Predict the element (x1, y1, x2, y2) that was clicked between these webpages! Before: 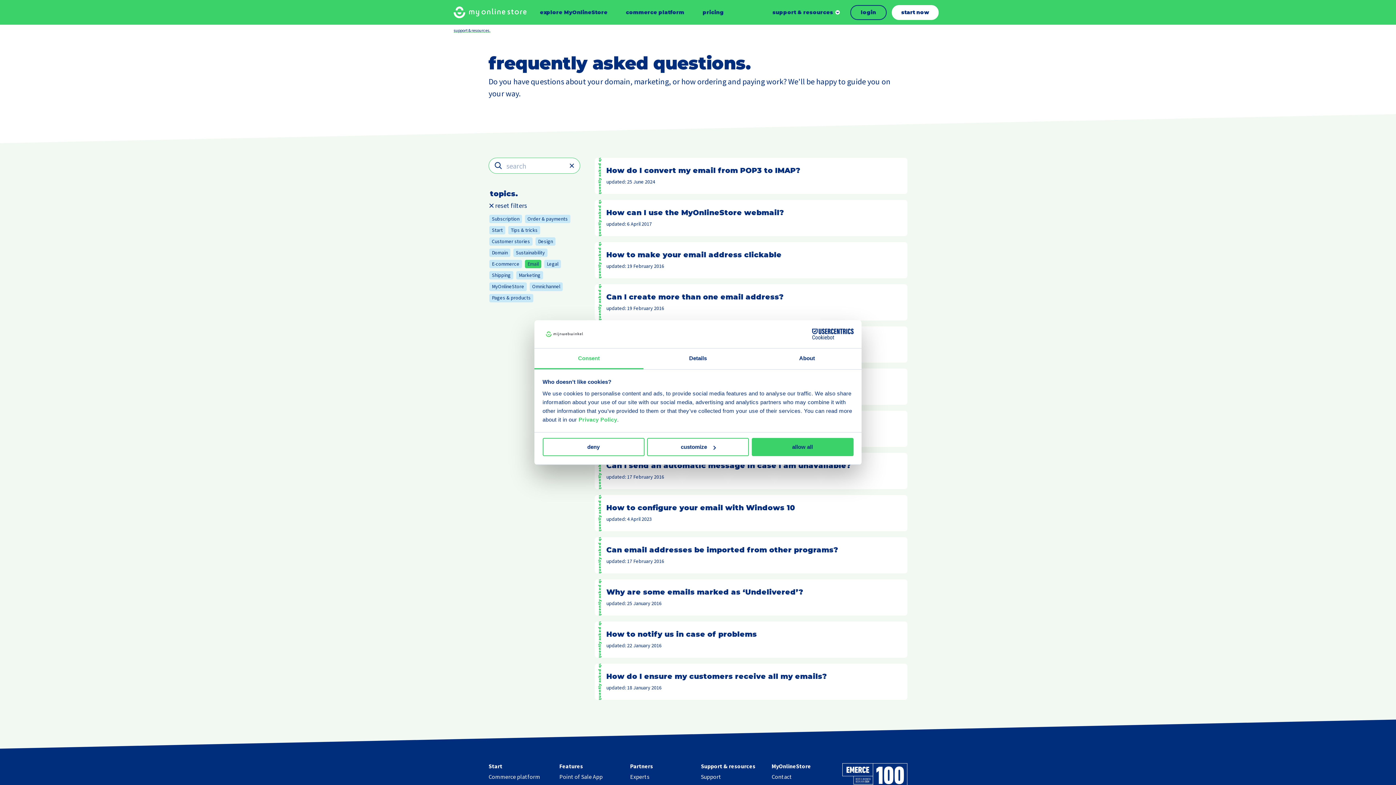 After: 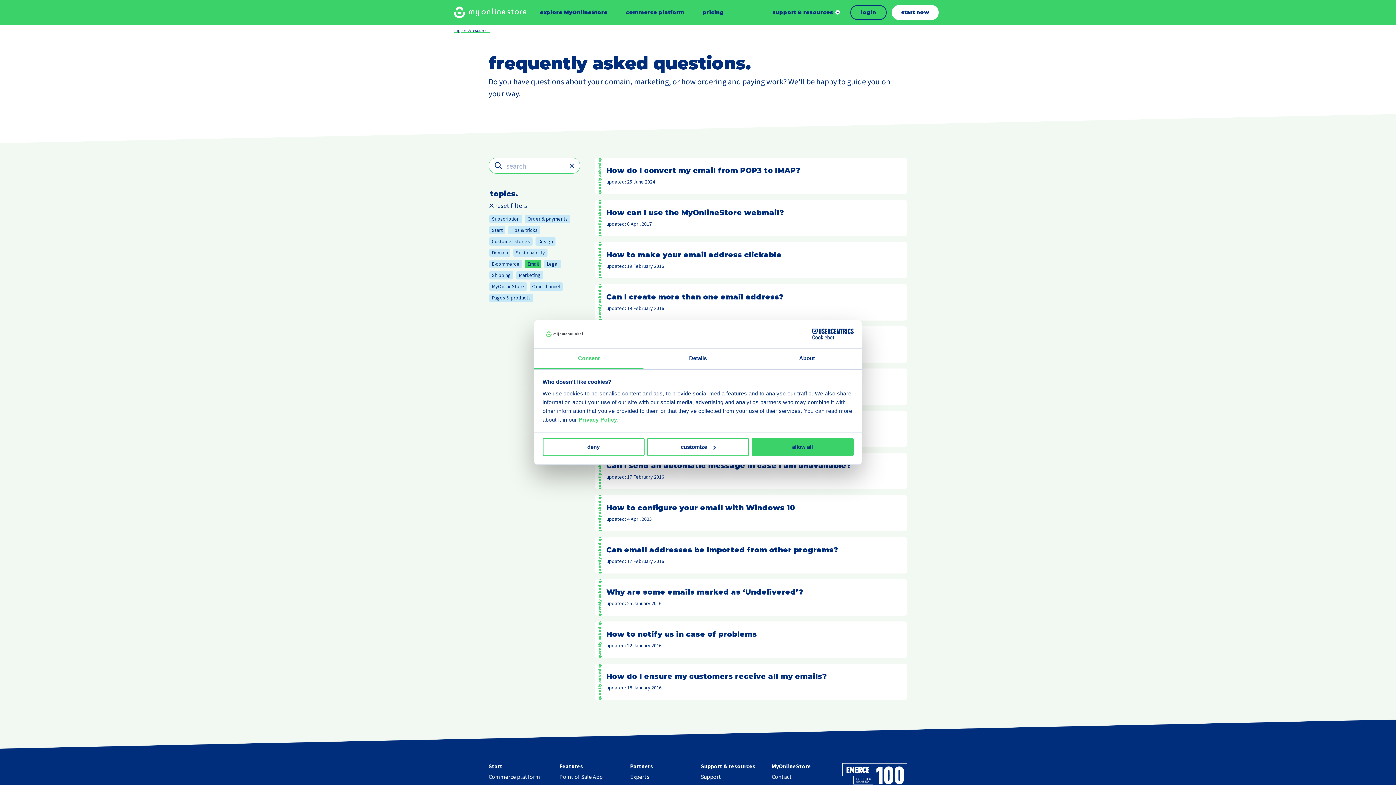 Action: bbox: (578, 416, 617, 422) label: Privacy Policy